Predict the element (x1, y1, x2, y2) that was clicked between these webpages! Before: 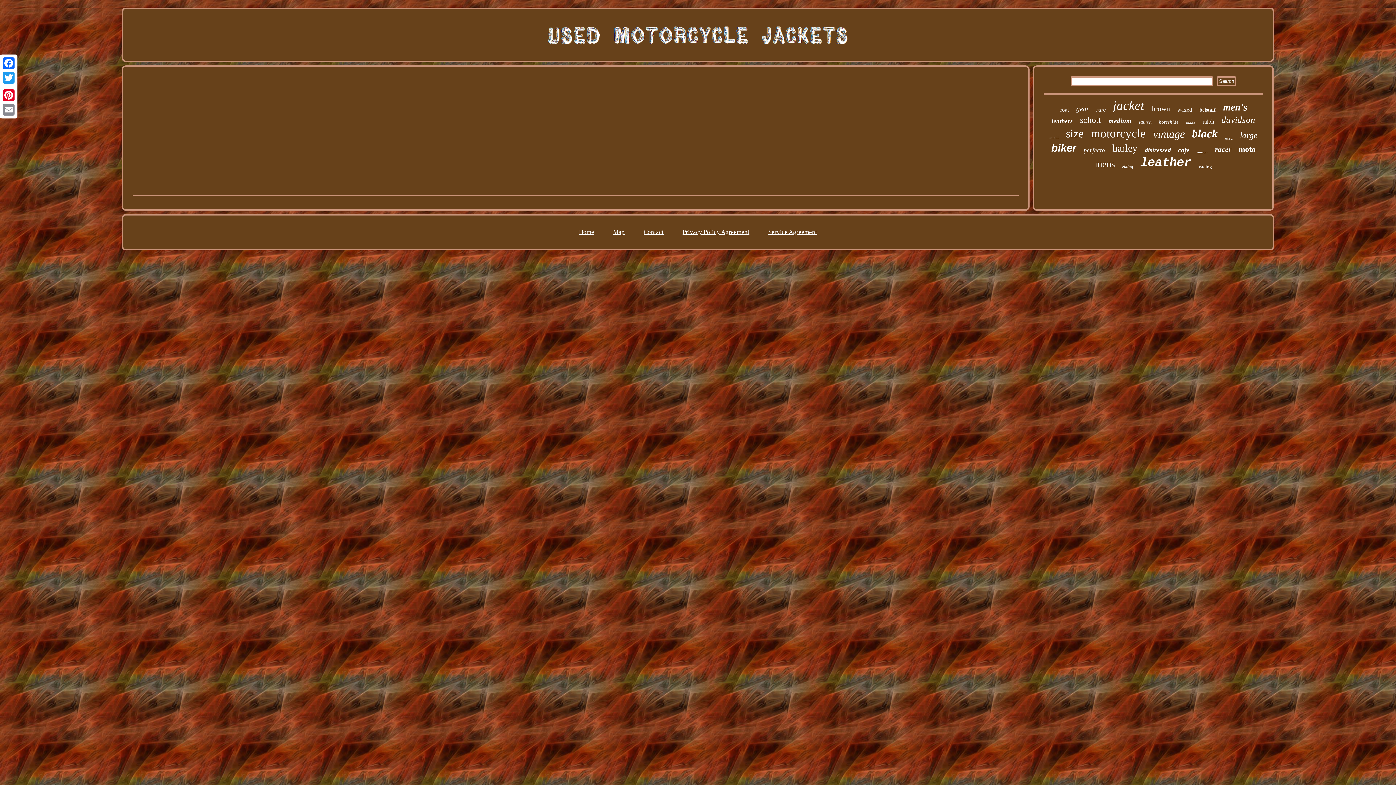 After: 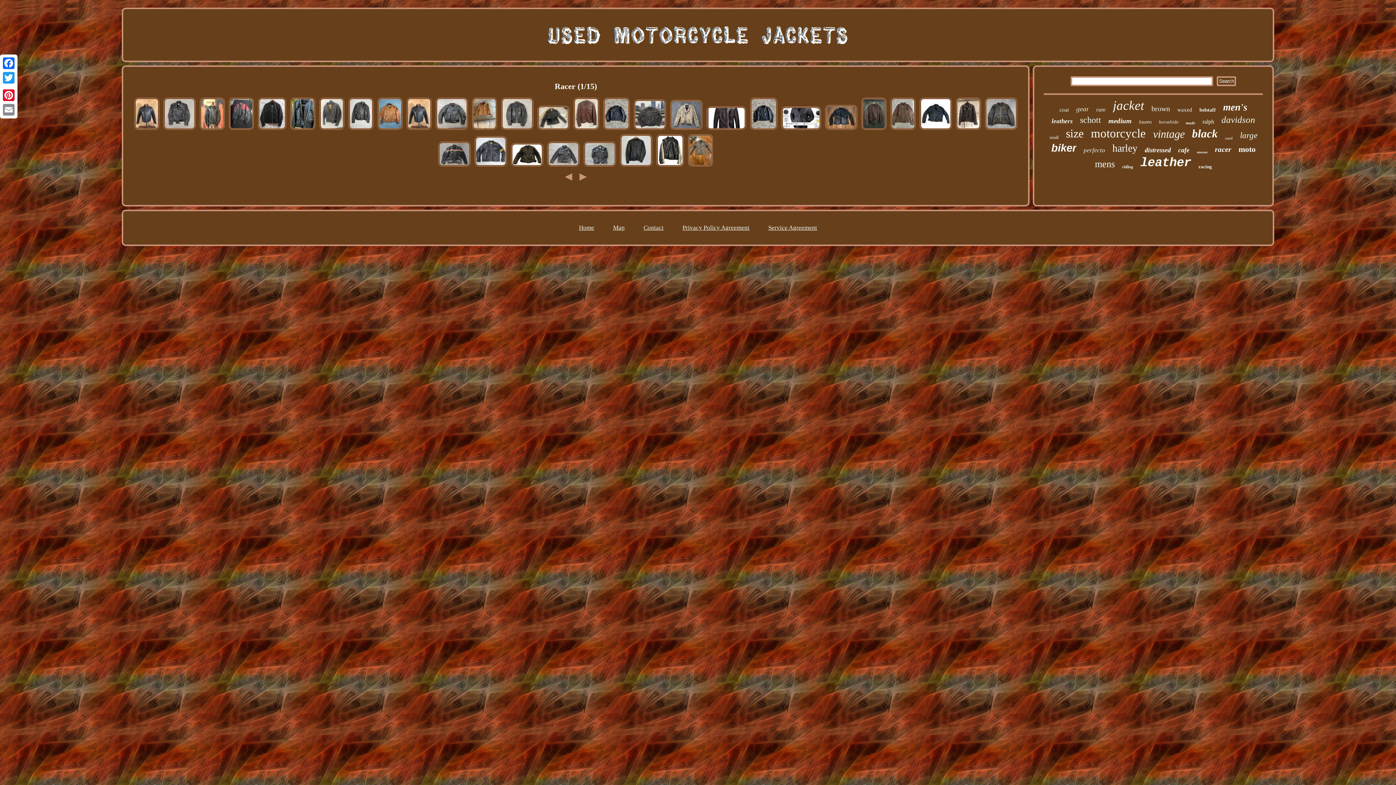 Action: bbox: (1215, 145, 1231, 154) label: racer